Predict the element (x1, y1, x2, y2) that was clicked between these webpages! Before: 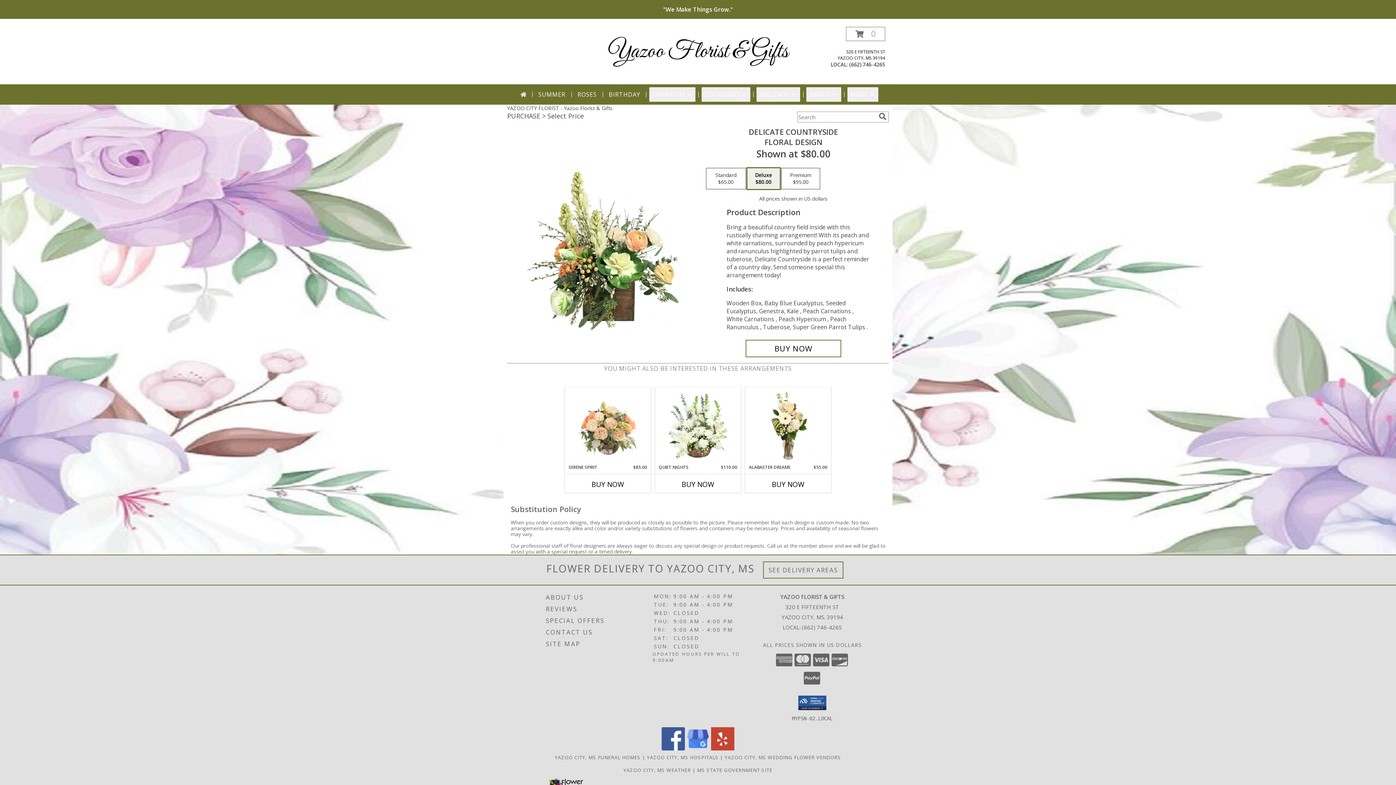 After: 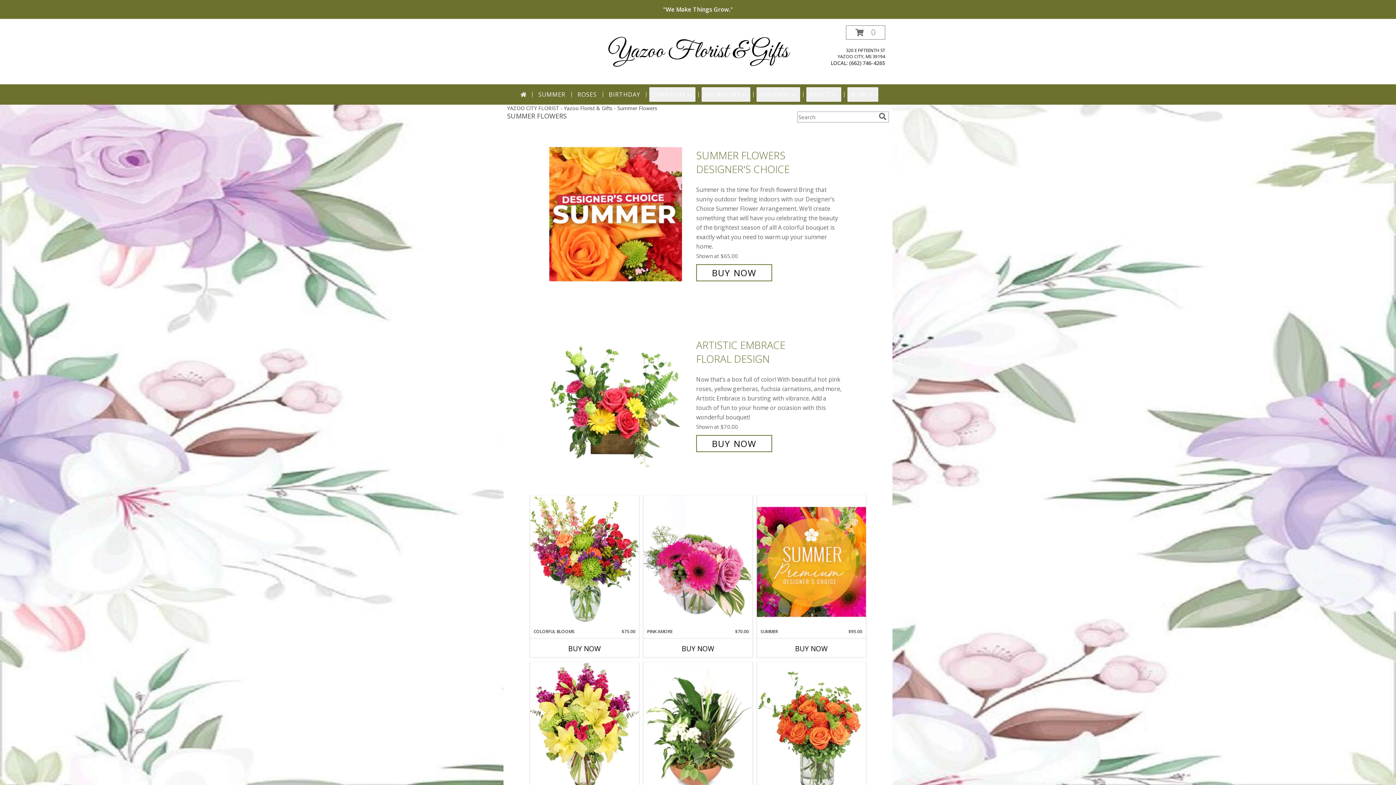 Action: label: SUMMER bbox: (535, 87, 568, 101)